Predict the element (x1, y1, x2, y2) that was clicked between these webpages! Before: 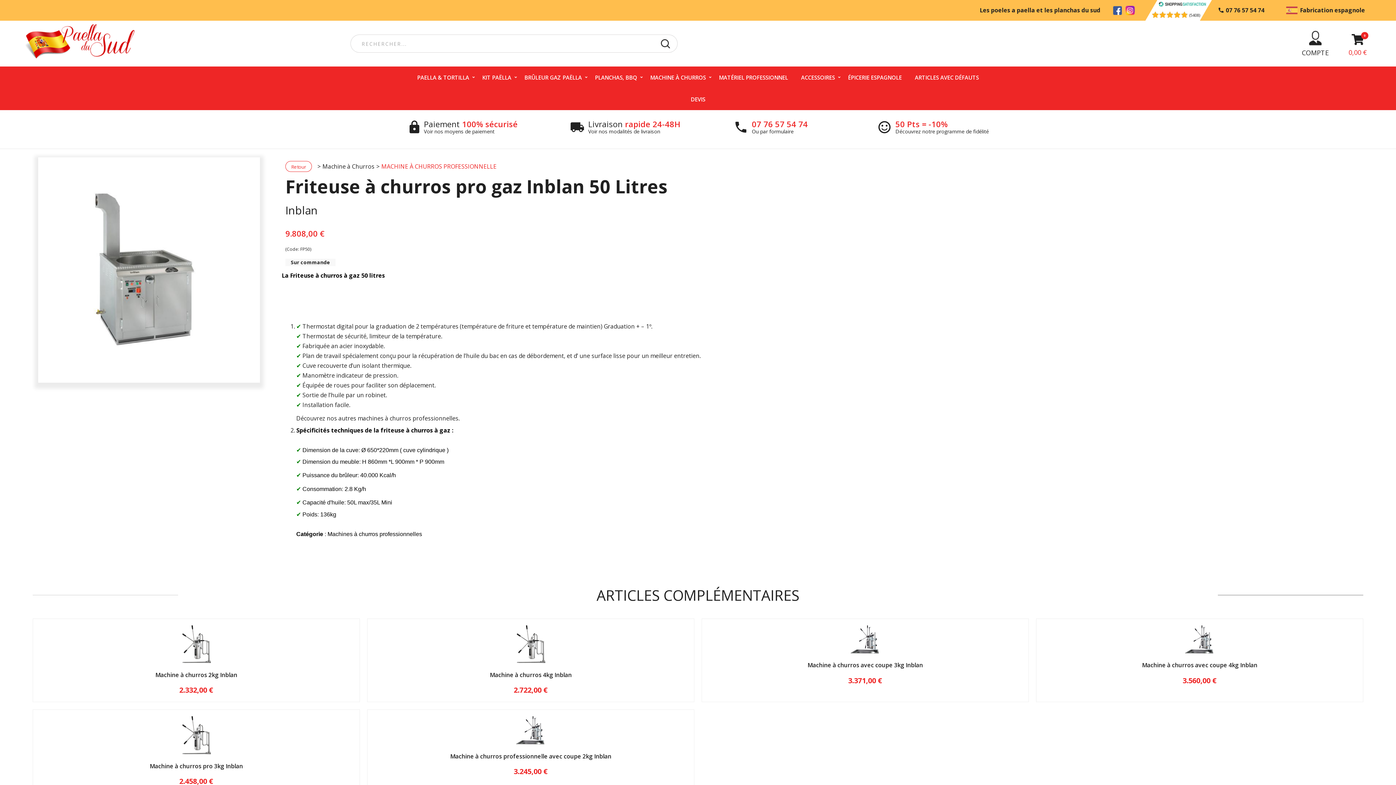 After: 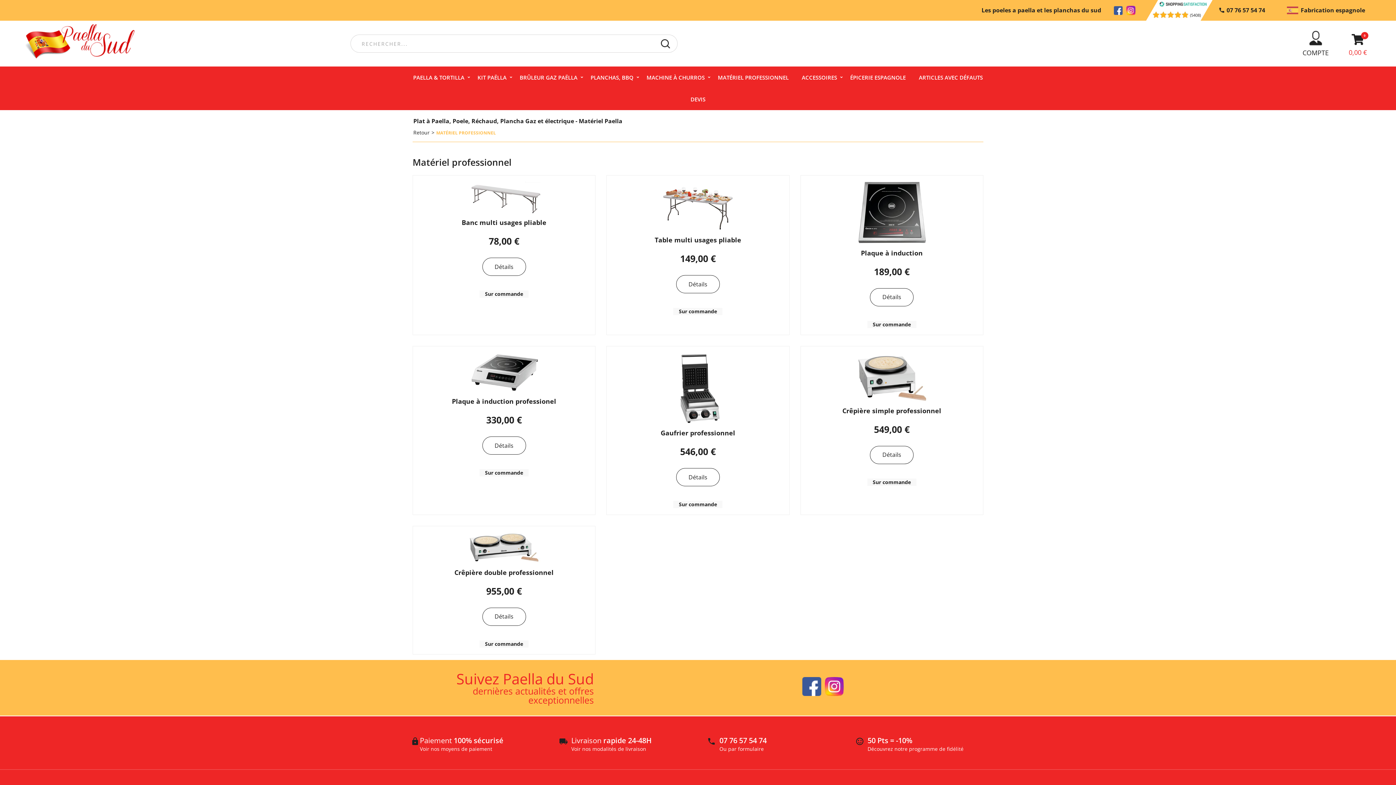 Action: bbox: (712, 66, 794, 88) label: MATÉRIEL PROFESSIONNEL